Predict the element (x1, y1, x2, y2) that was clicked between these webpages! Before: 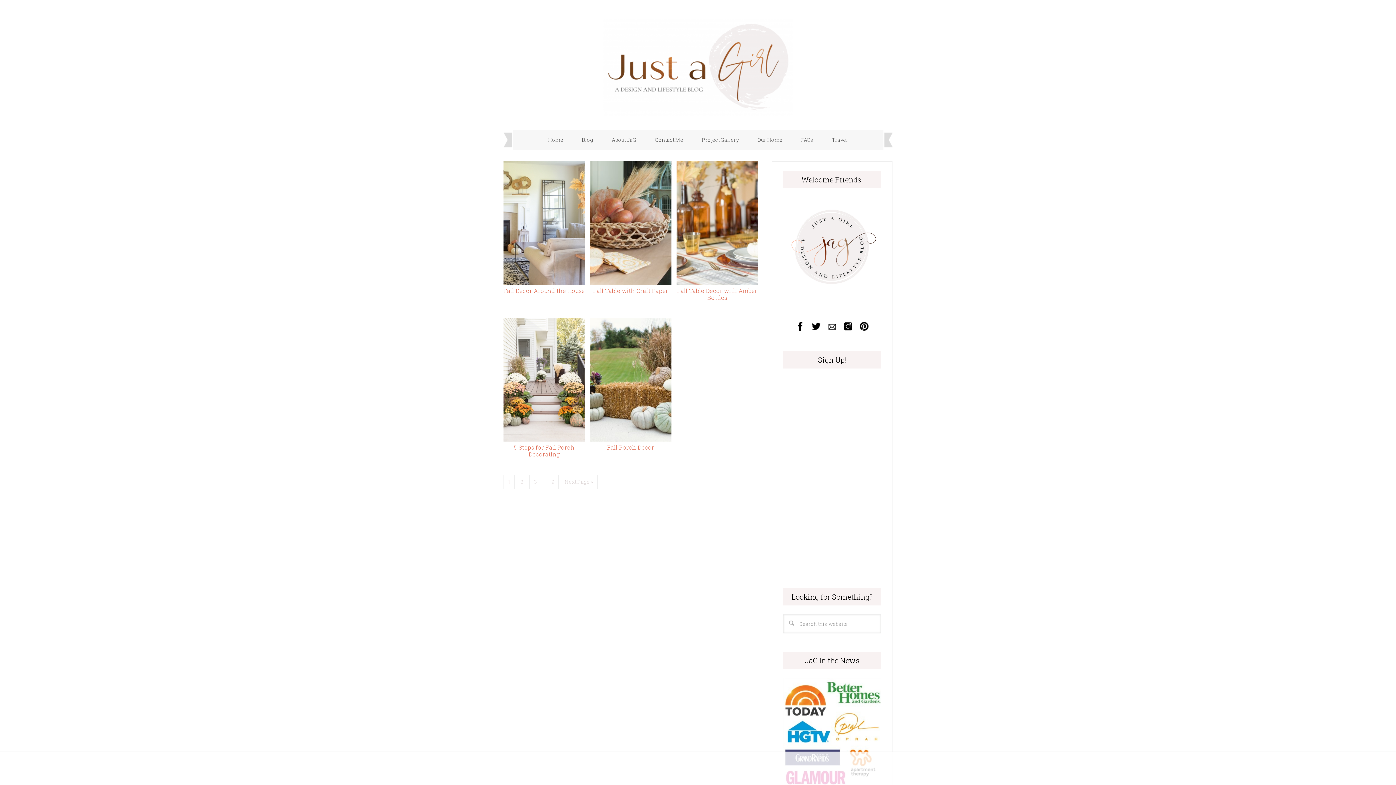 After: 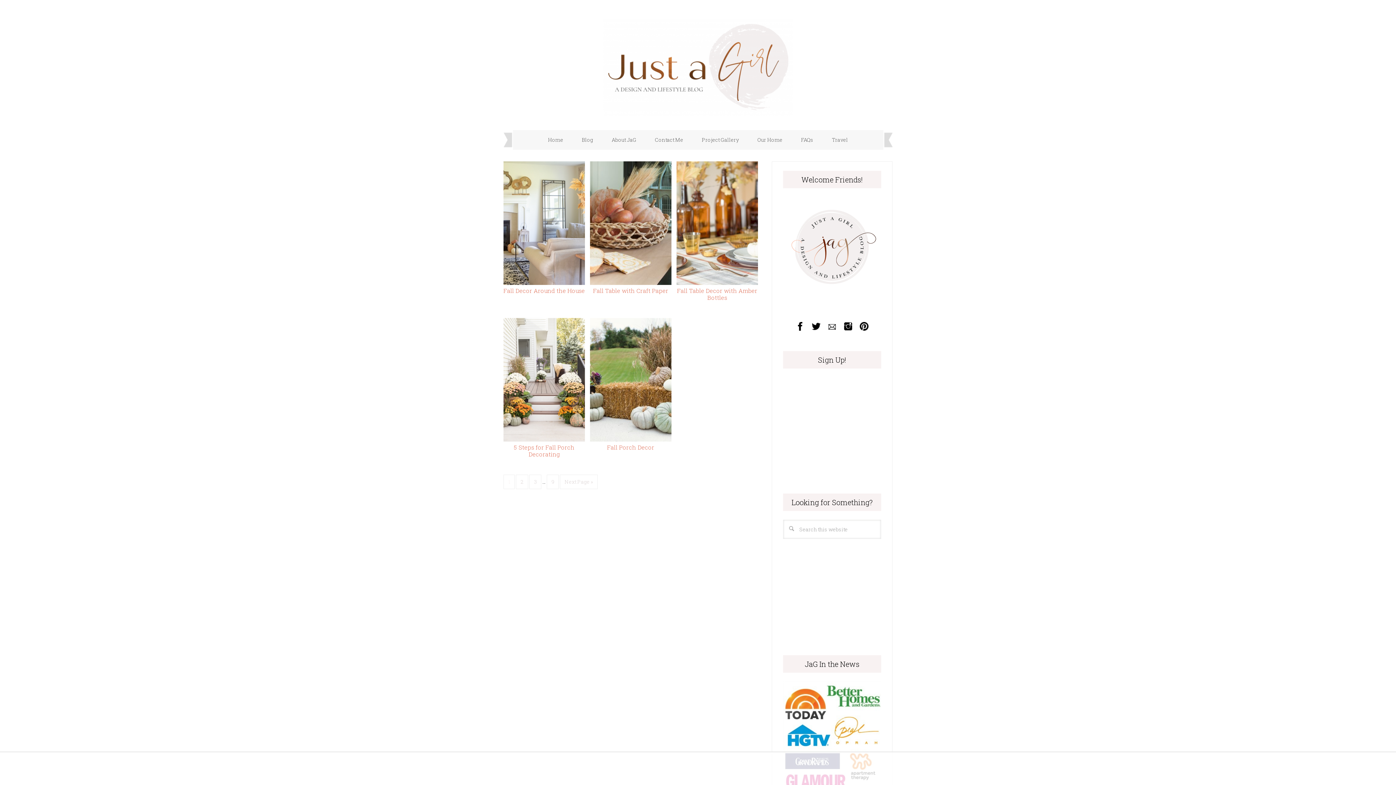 Action: bbox: (503, 474, 514, 489) label: 1